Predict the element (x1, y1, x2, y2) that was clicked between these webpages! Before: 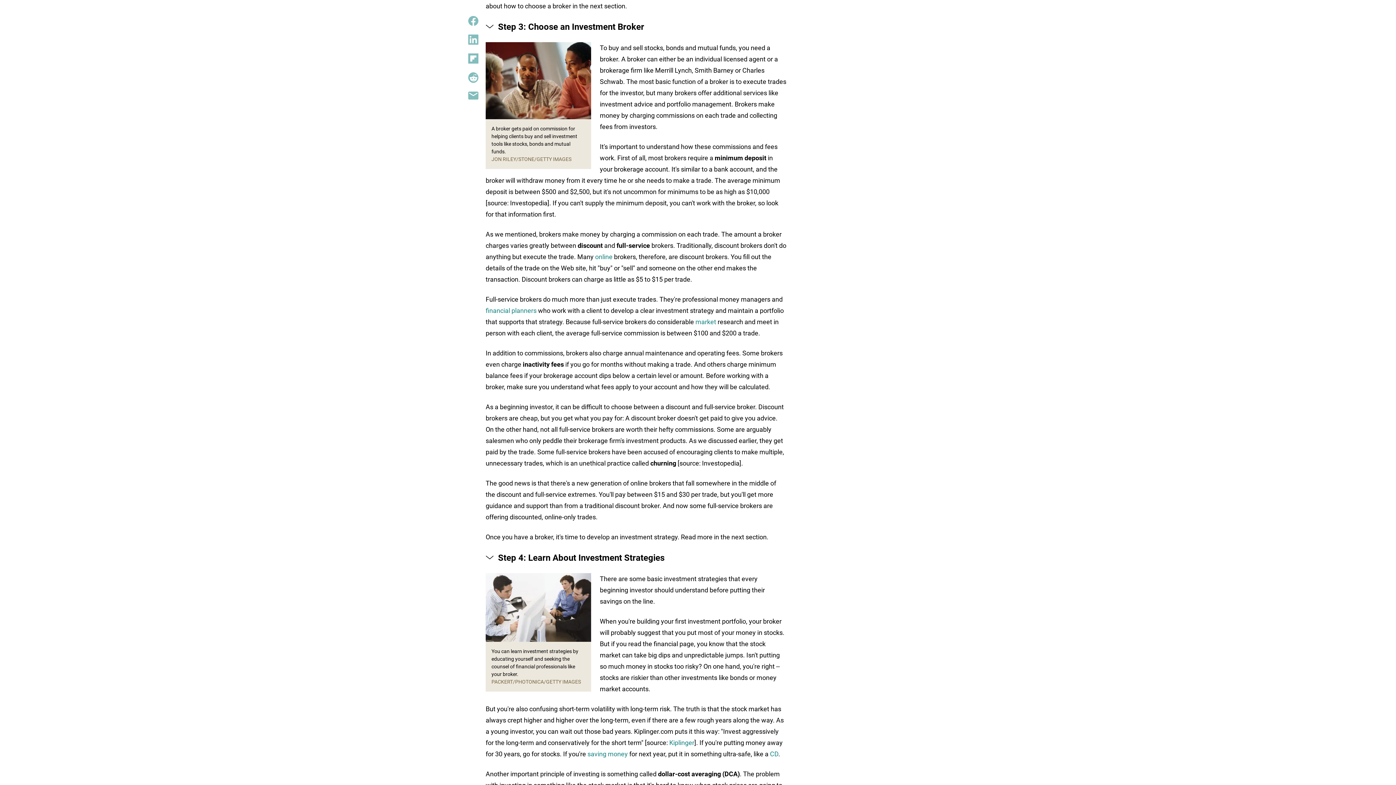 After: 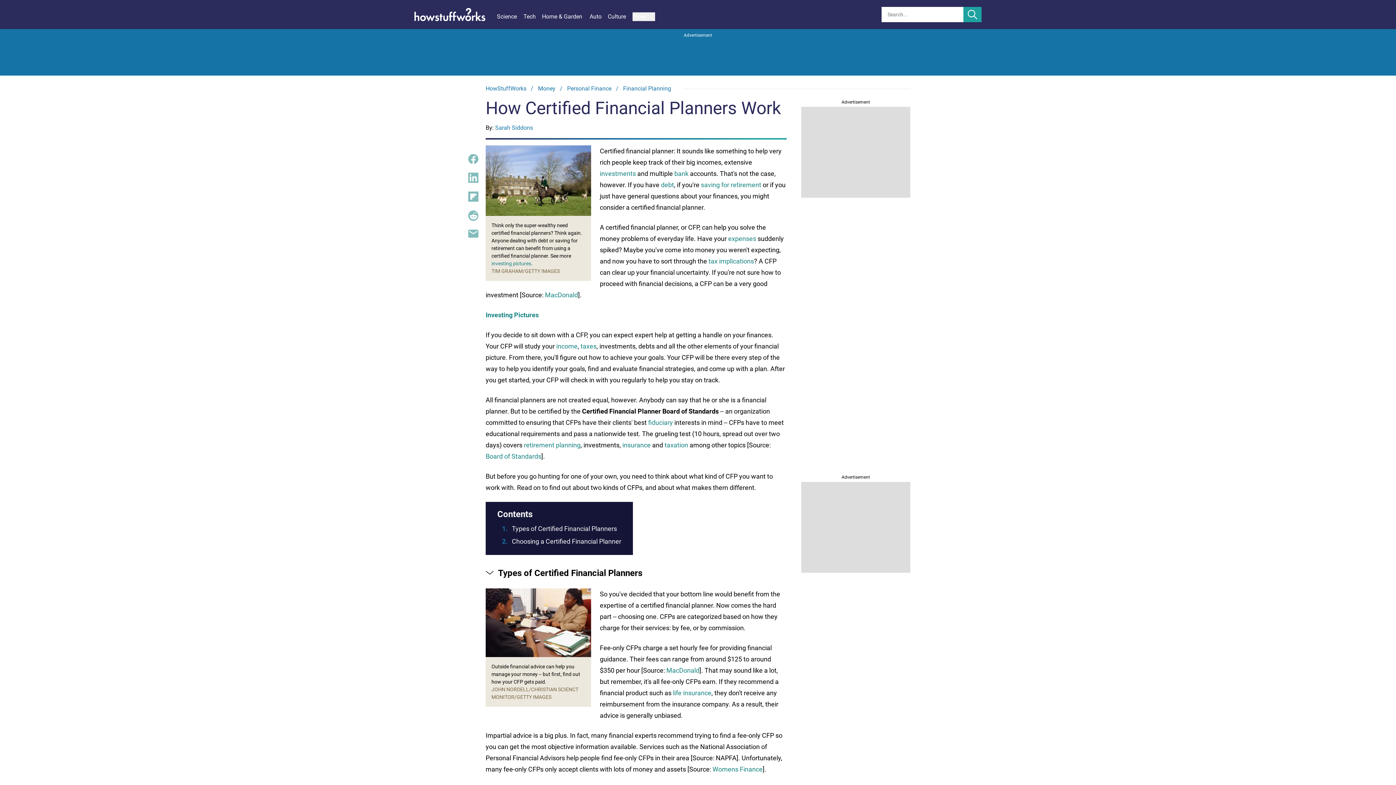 Action: bbox: (485, 306, 536, 314) label: financial planners